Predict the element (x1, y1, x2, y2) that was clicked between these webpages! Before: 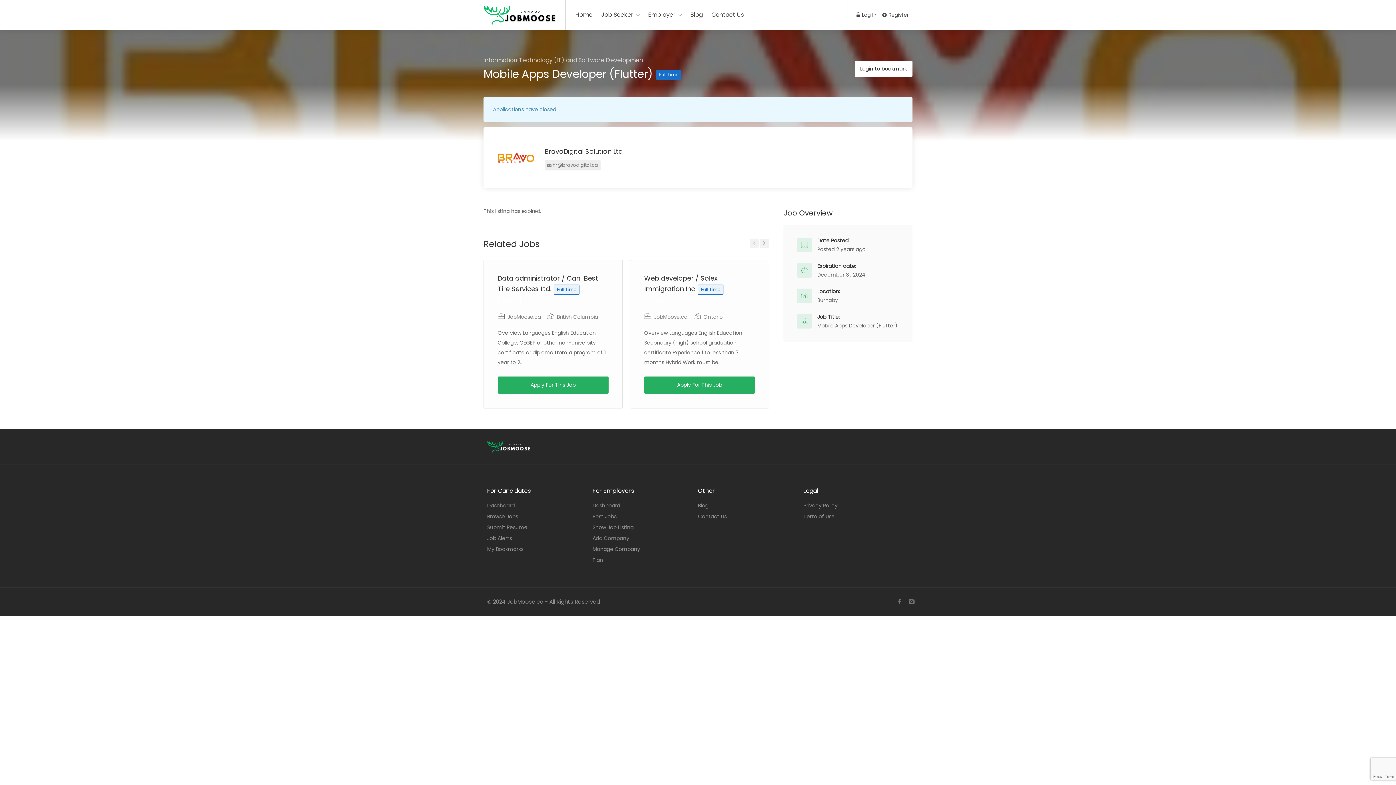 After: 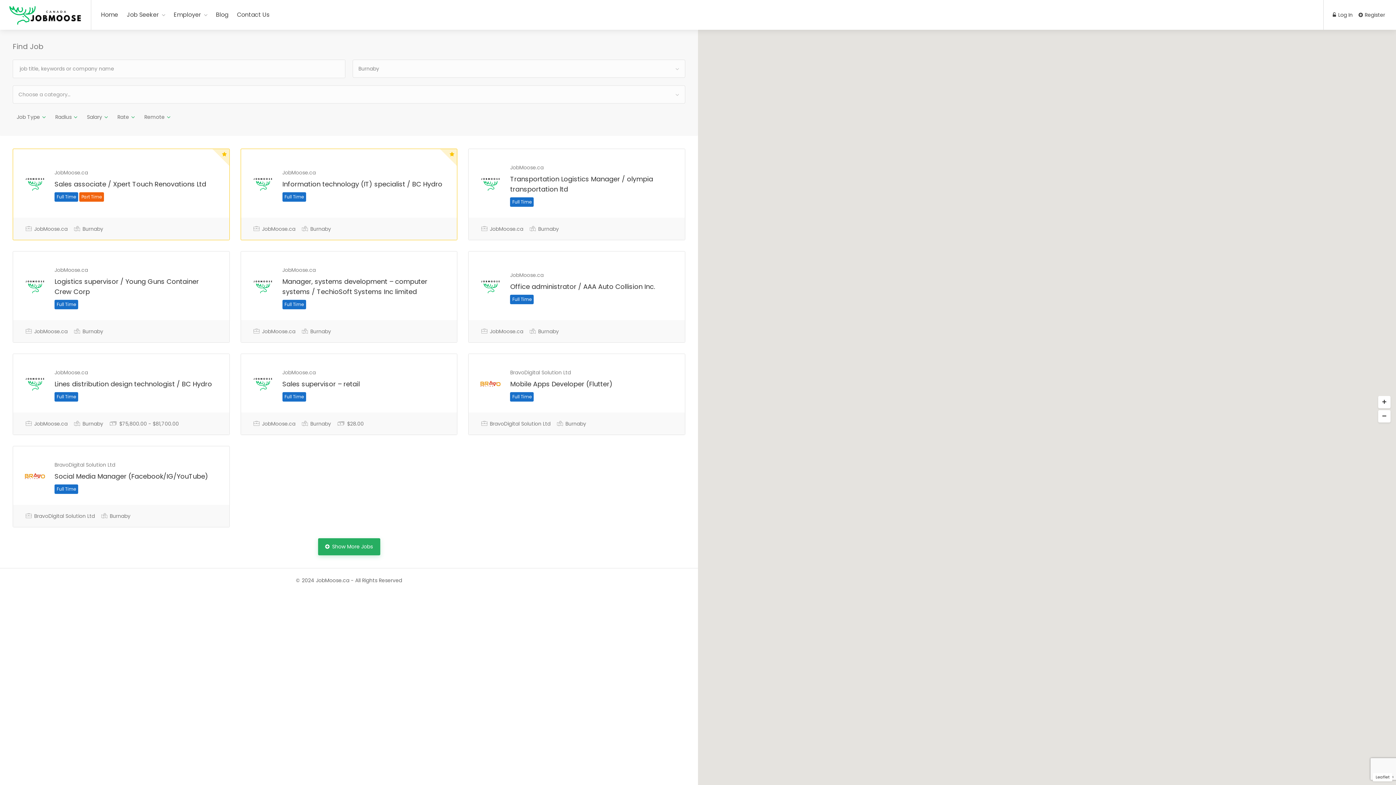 Action: label: Burnaby bbox: (817, 296, 838, 304)